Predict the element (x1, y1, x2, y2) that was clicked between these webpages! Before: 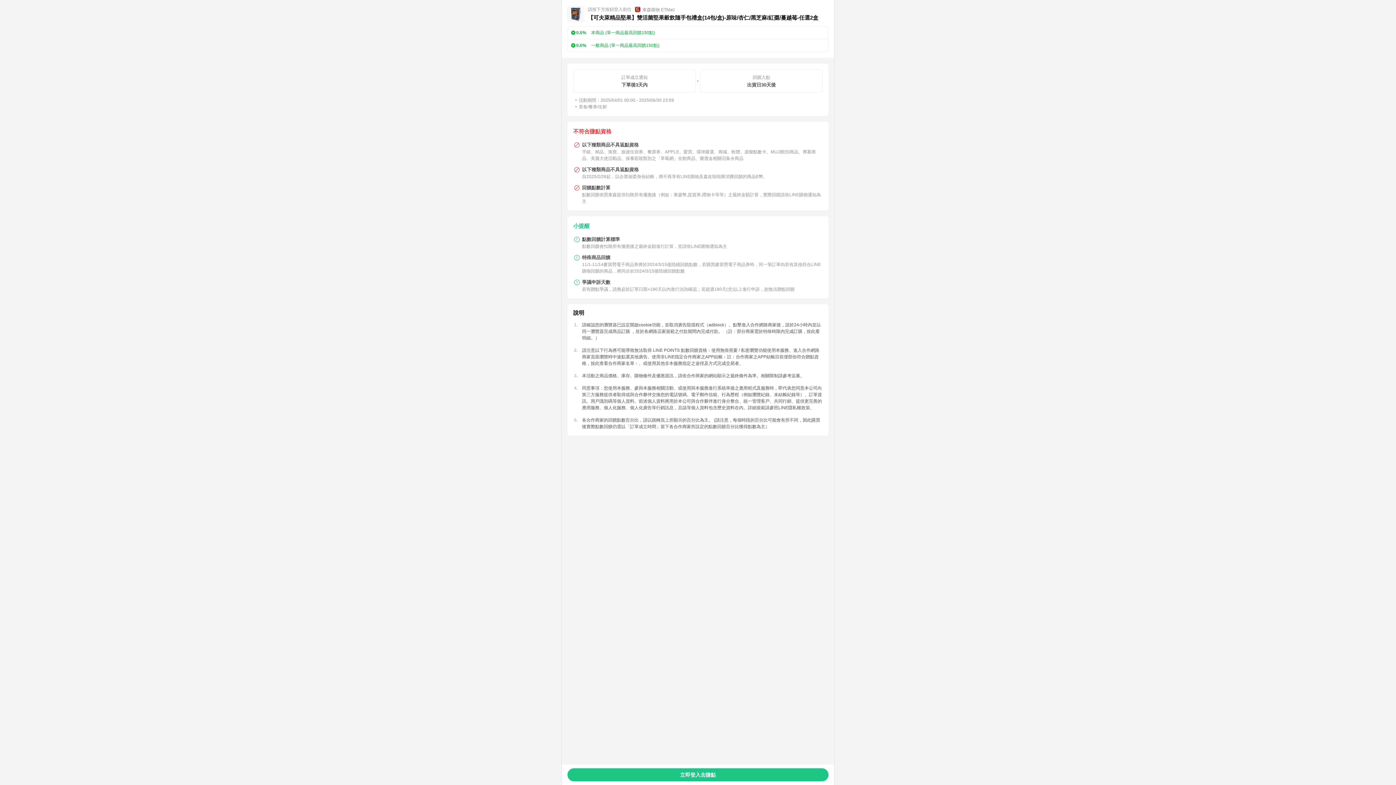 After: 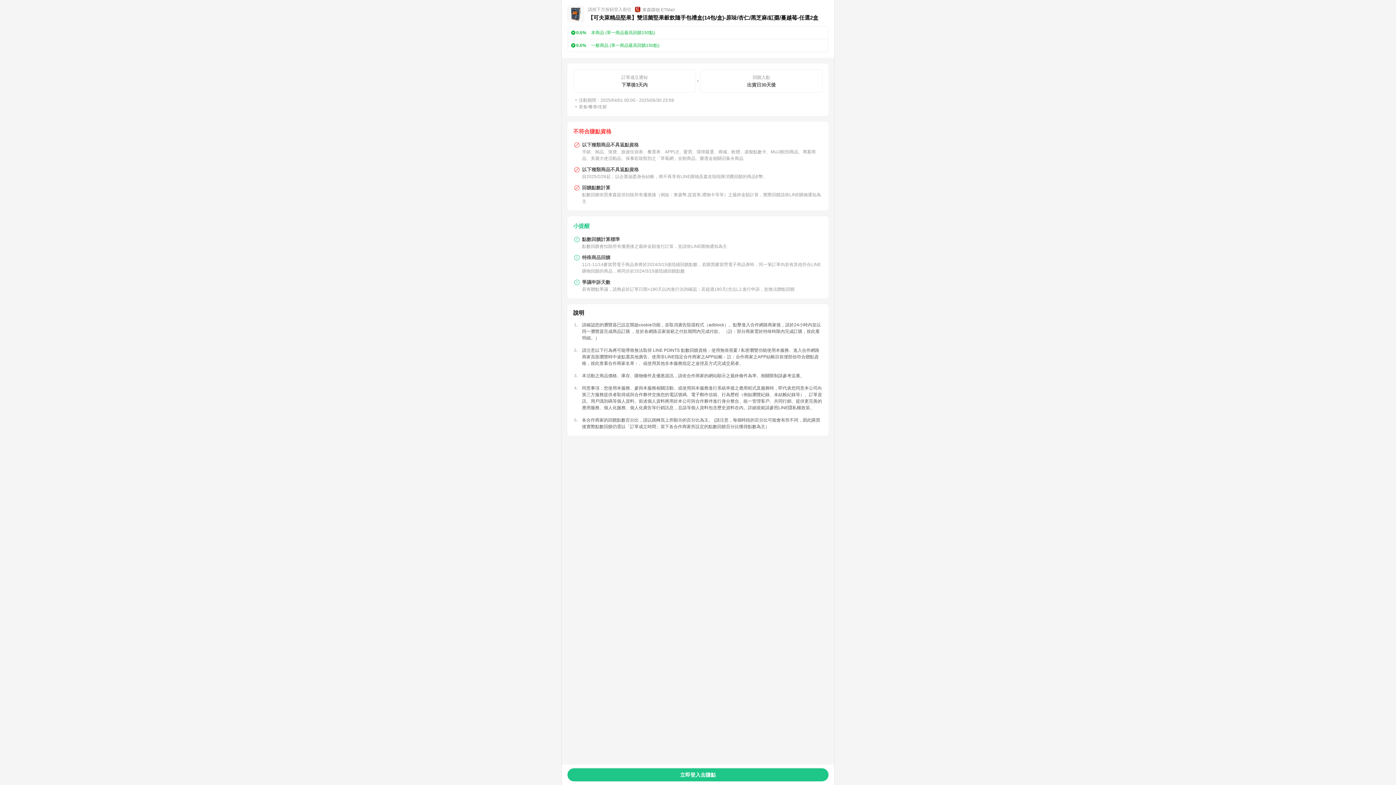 Action: bbox: (778, 405, 810, 410) label: LINE隱私權政策